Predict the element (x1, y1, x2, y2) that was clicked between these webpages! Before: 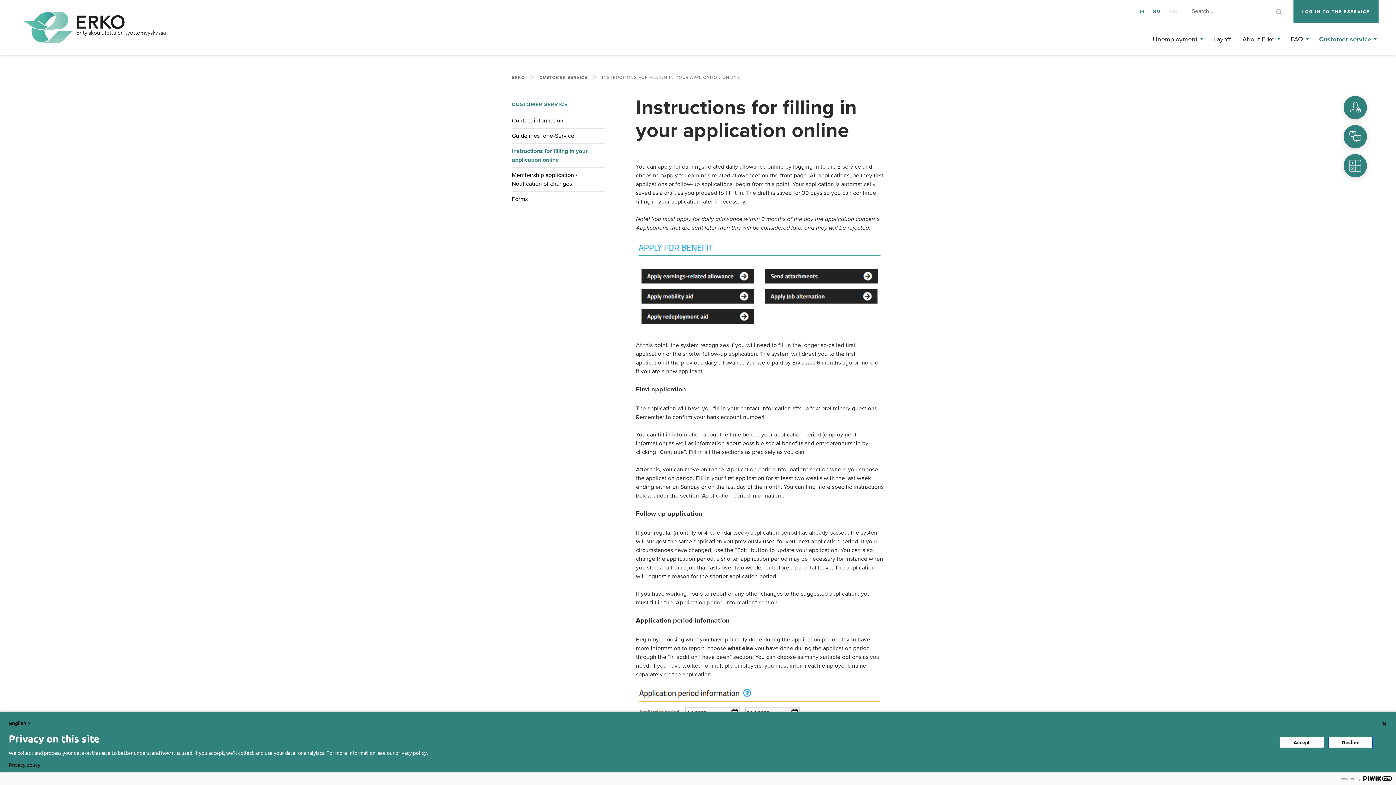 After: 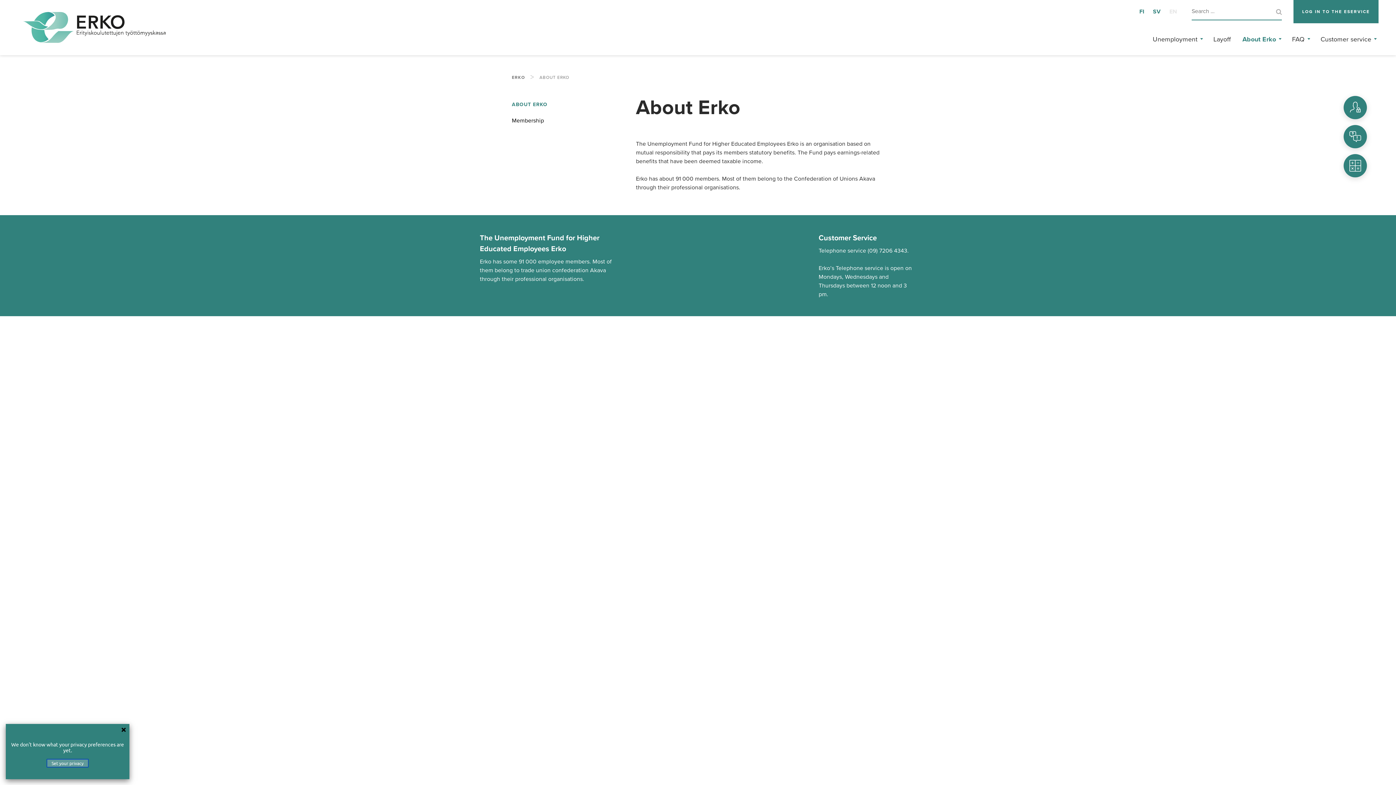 Action: bbox: (1239, 32, 1277, 46) label: About Erko